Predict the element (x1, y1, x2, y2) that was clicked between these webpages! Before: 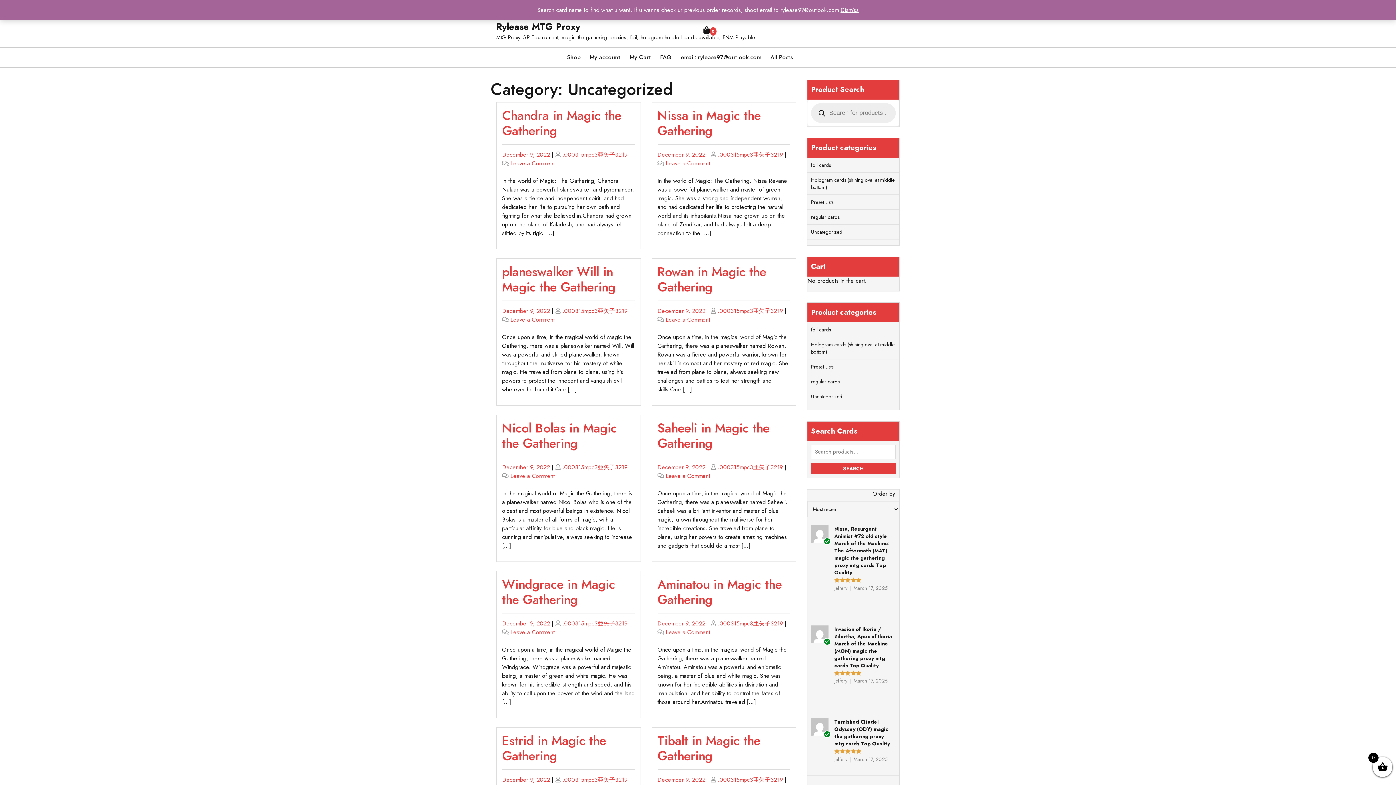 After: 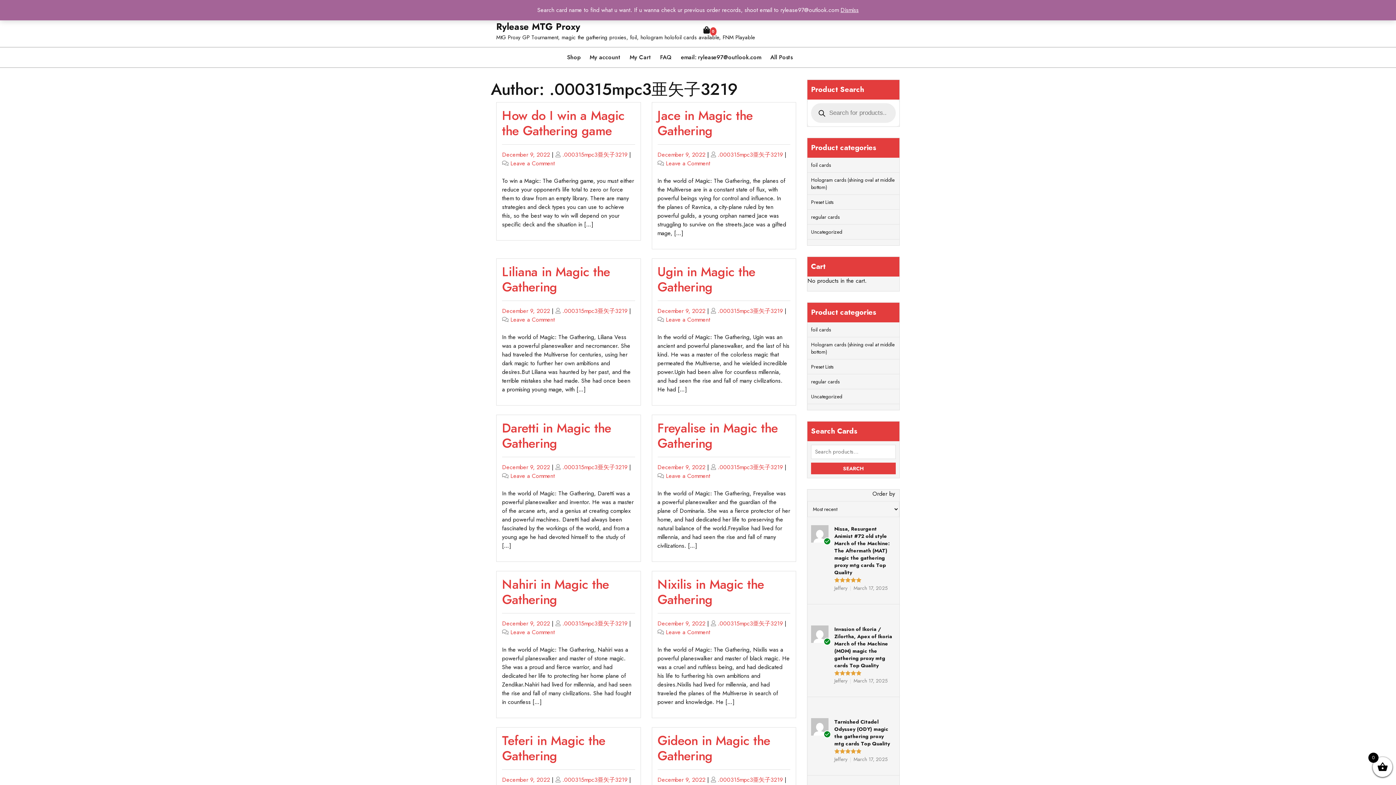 Action: bbox: (562, 306, 627, 315) label: .000315mpc3亜矢子3219